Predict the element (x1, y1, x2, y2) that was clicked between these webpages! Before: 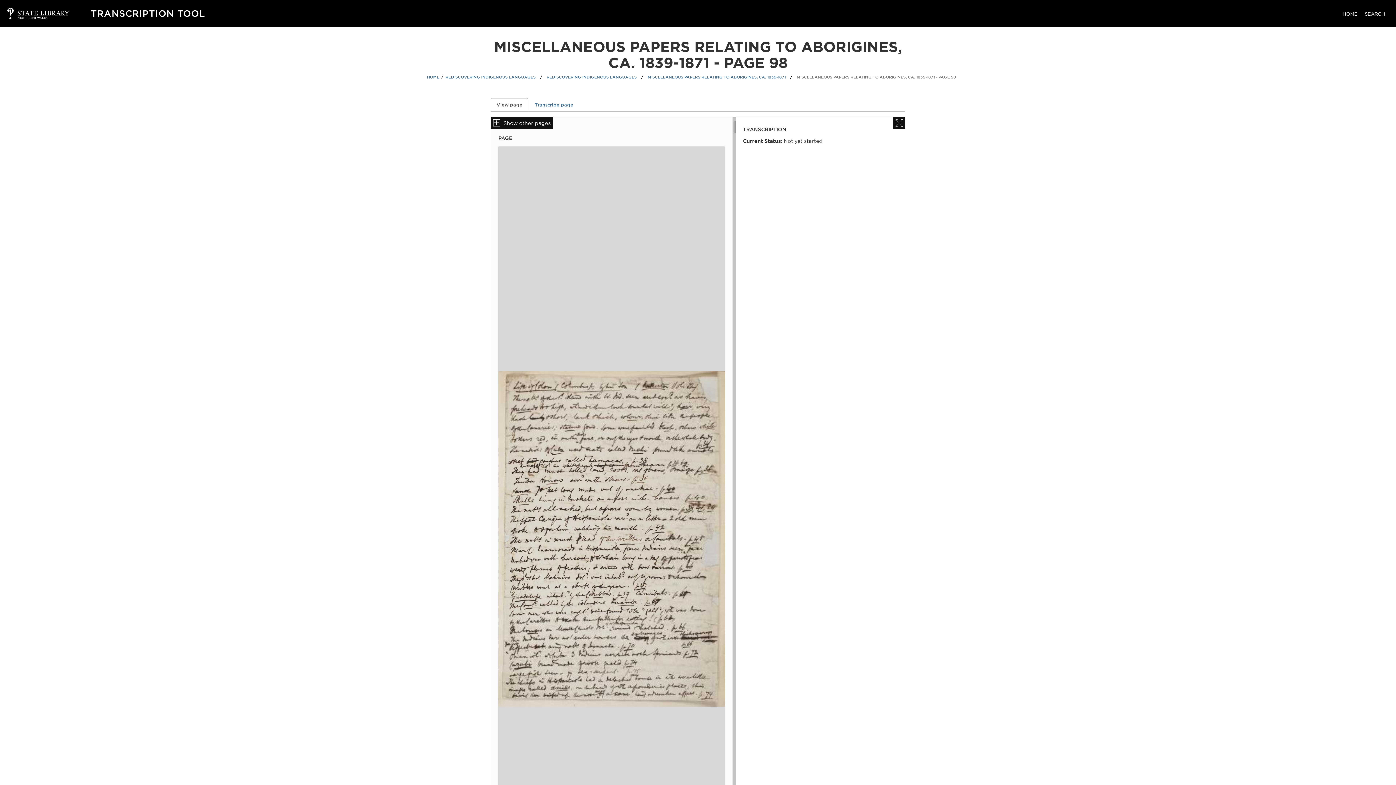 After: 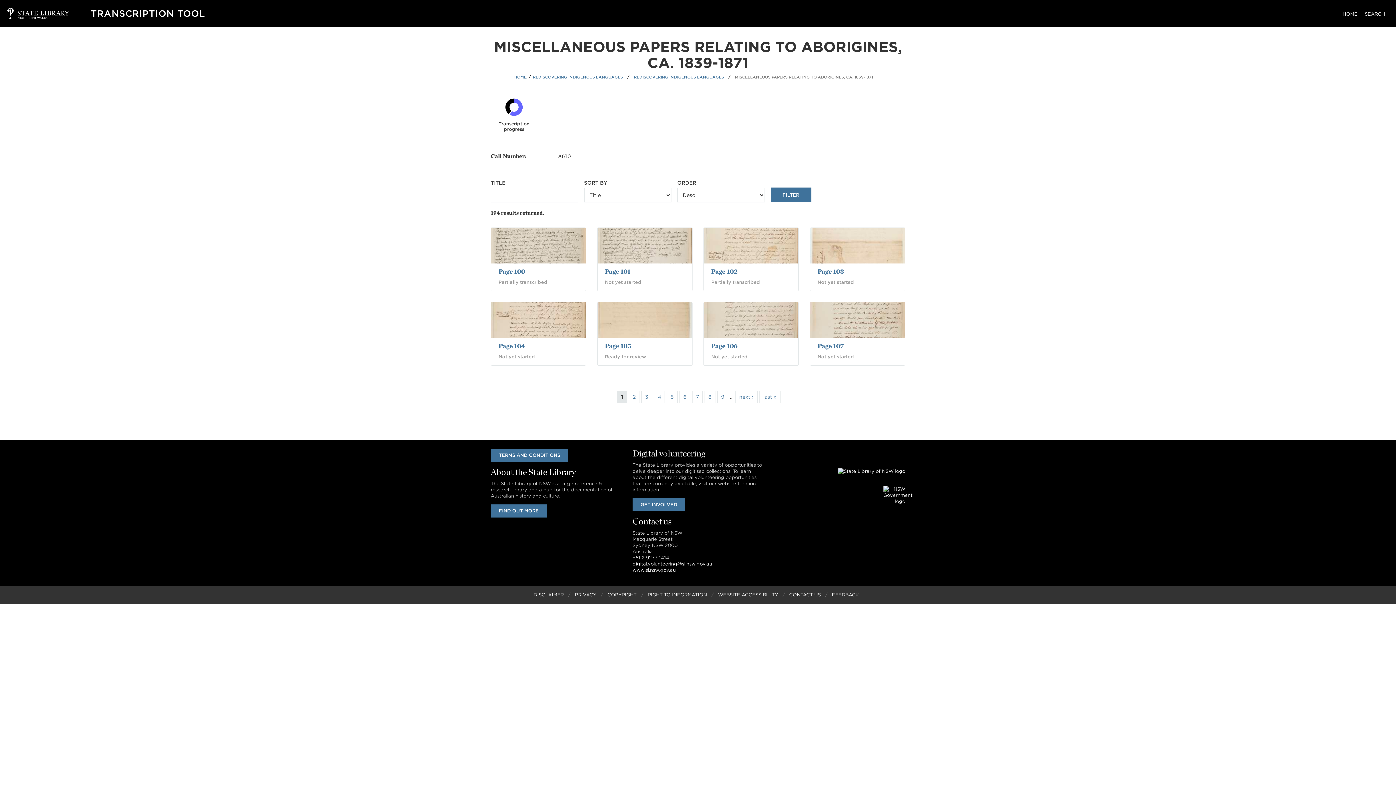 Action: bbox: (647, 74, 786, 79) label: MISCELLANEOUS PAPERS RELATING TO ABORIGINES, CA. 1839-1871